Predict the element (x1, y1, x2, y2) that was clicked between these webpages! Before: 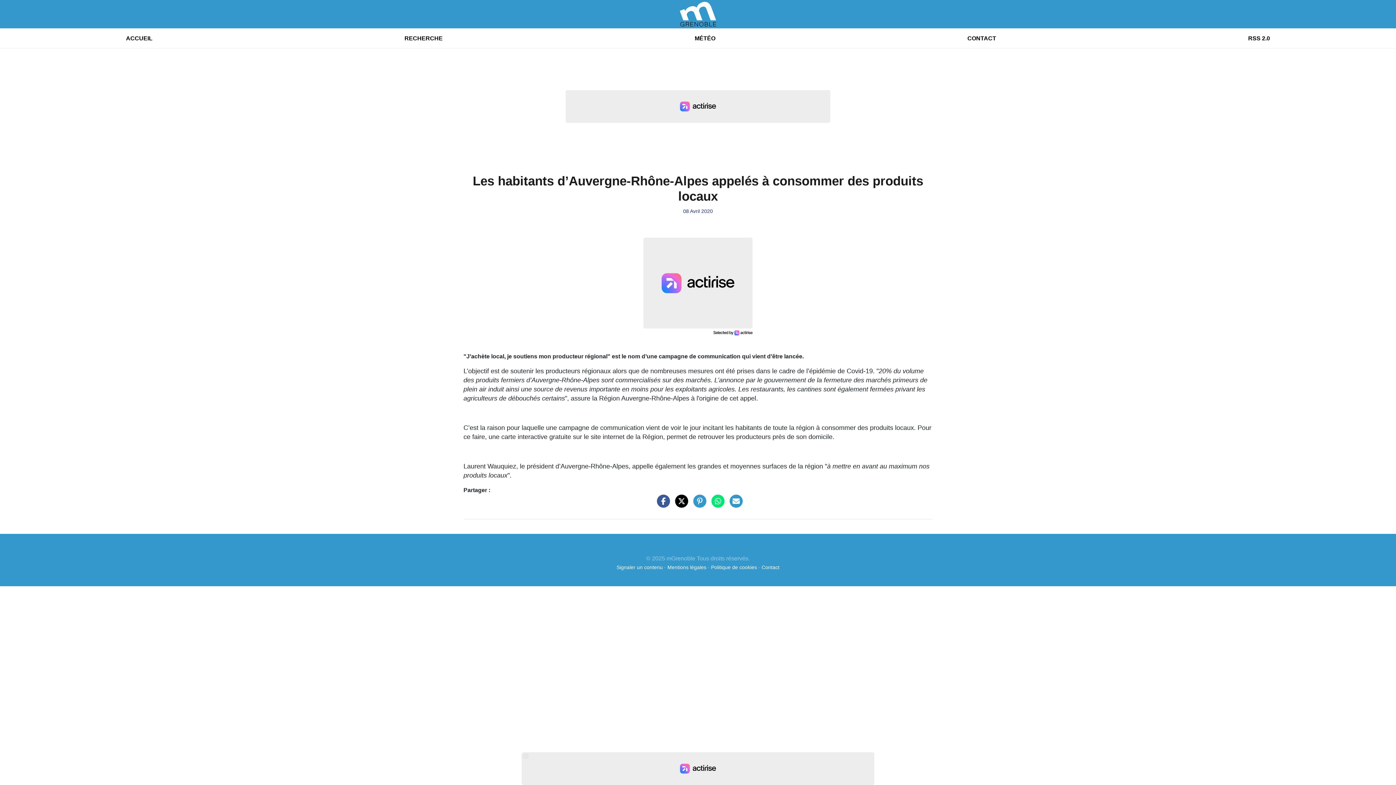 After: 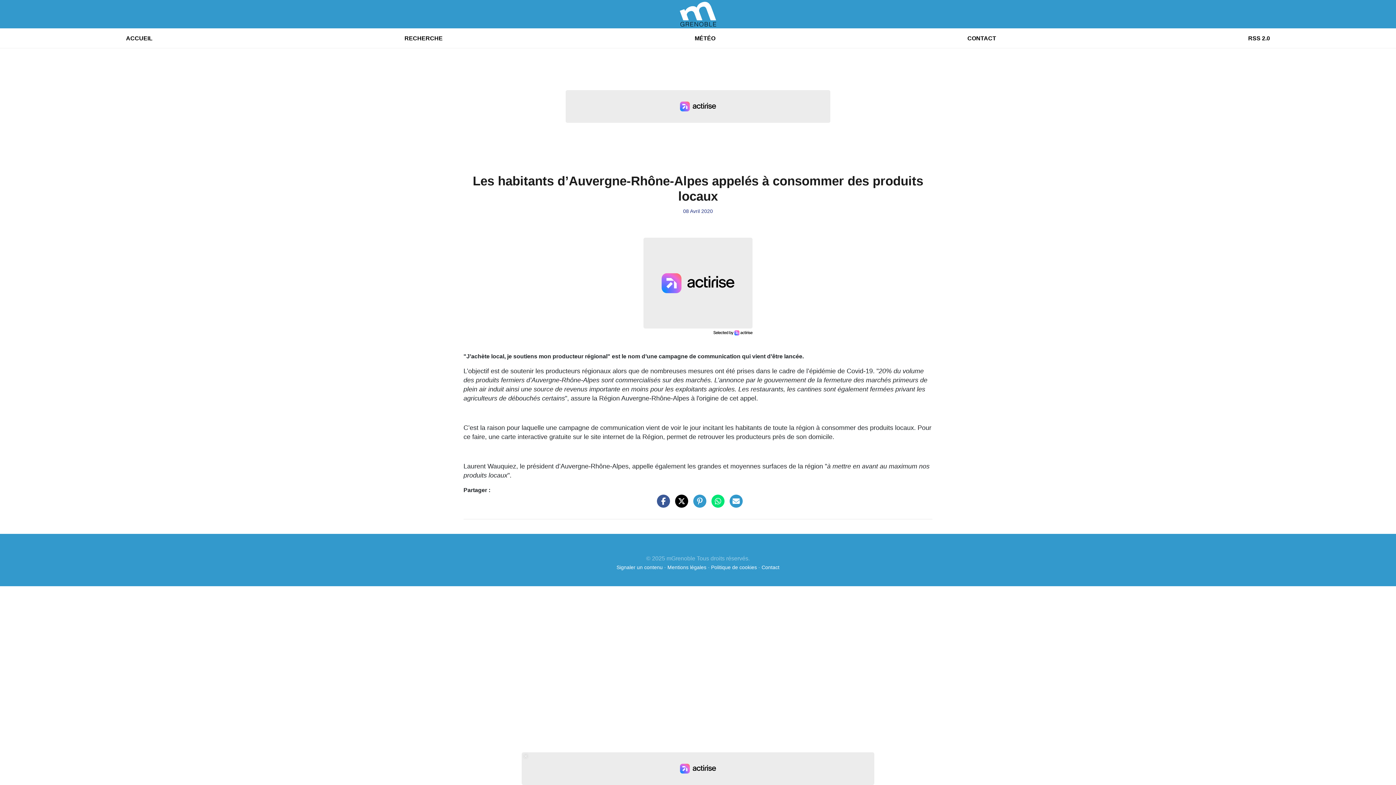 Action: bbox: (726, 502, 742, 508)